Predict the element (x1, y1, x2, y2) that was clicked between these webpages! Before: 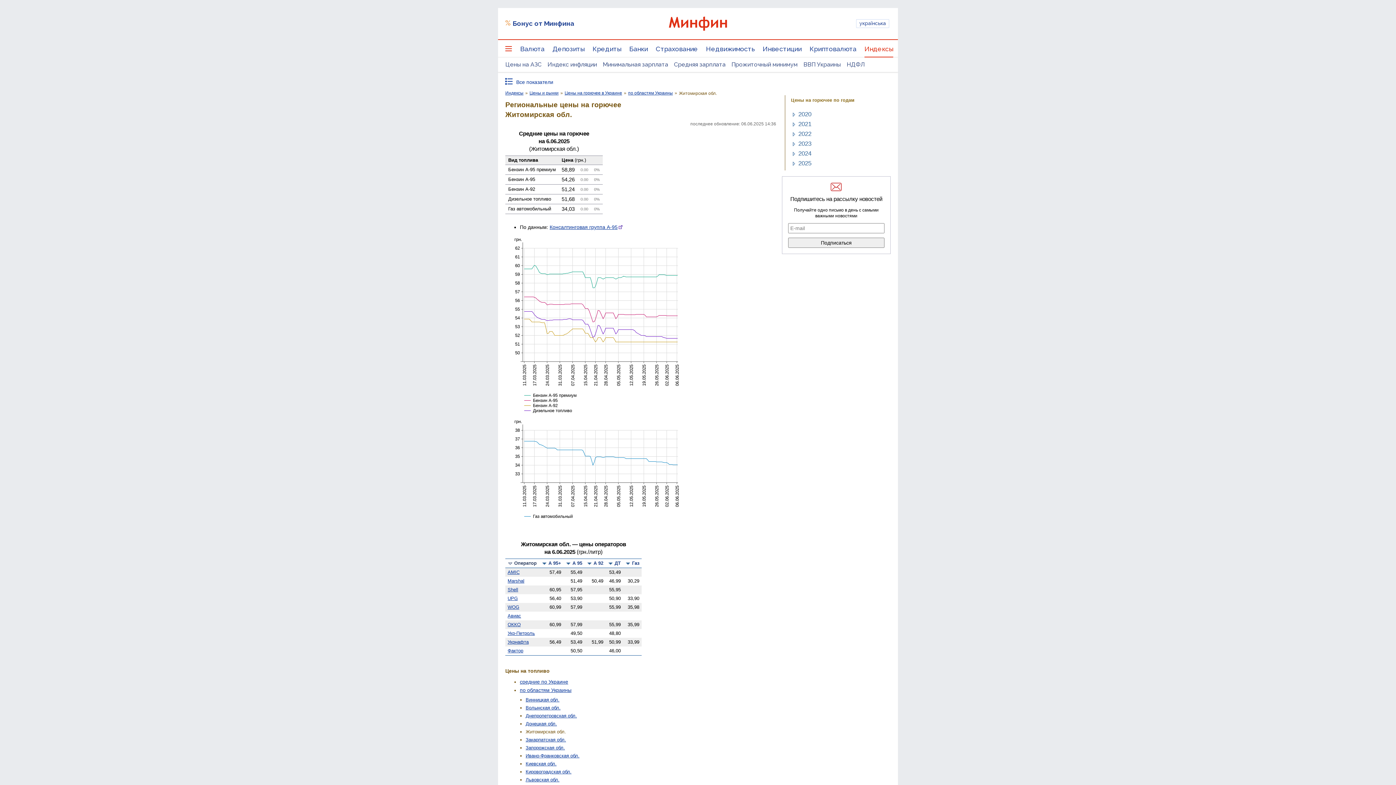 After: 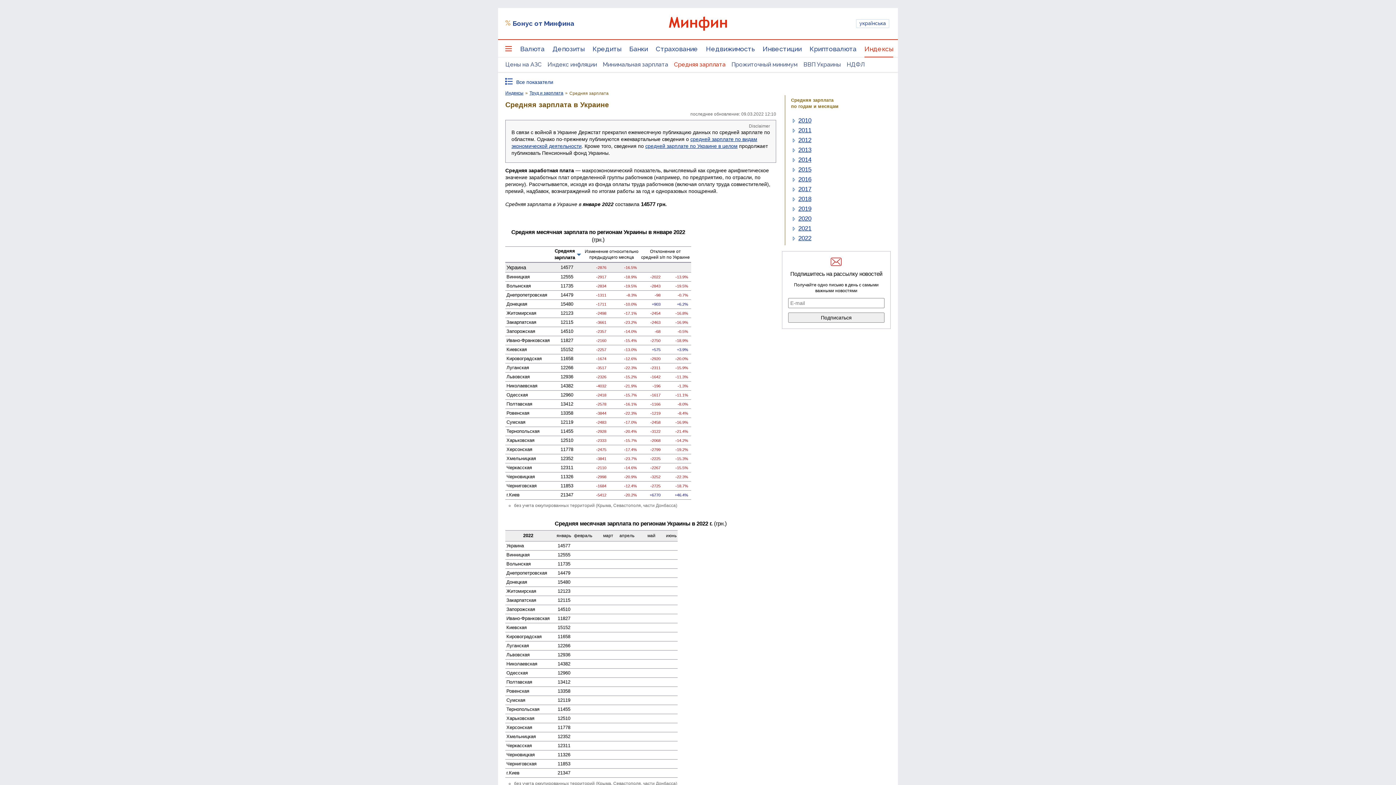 Action: bbox: (671, 57, 728, 72) label: Средняя зарплата